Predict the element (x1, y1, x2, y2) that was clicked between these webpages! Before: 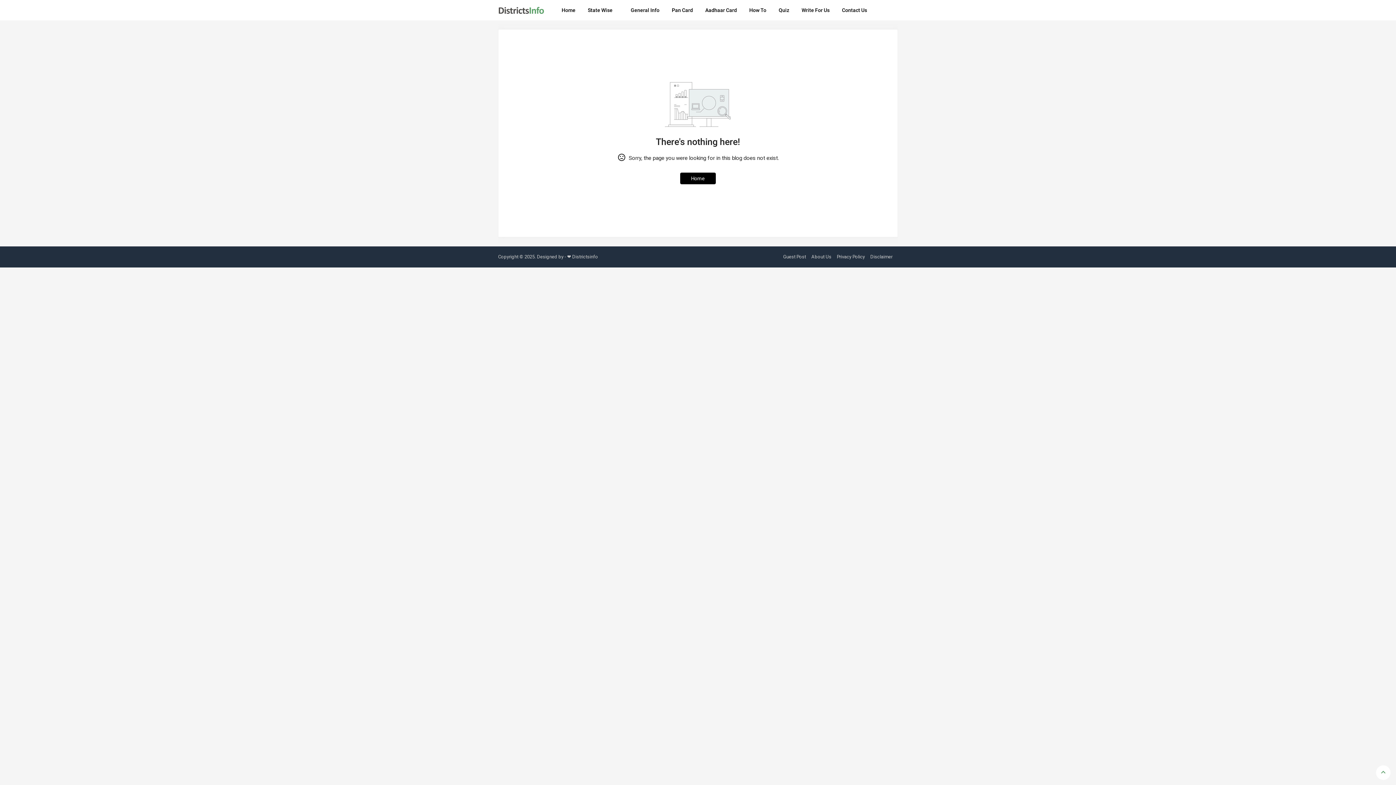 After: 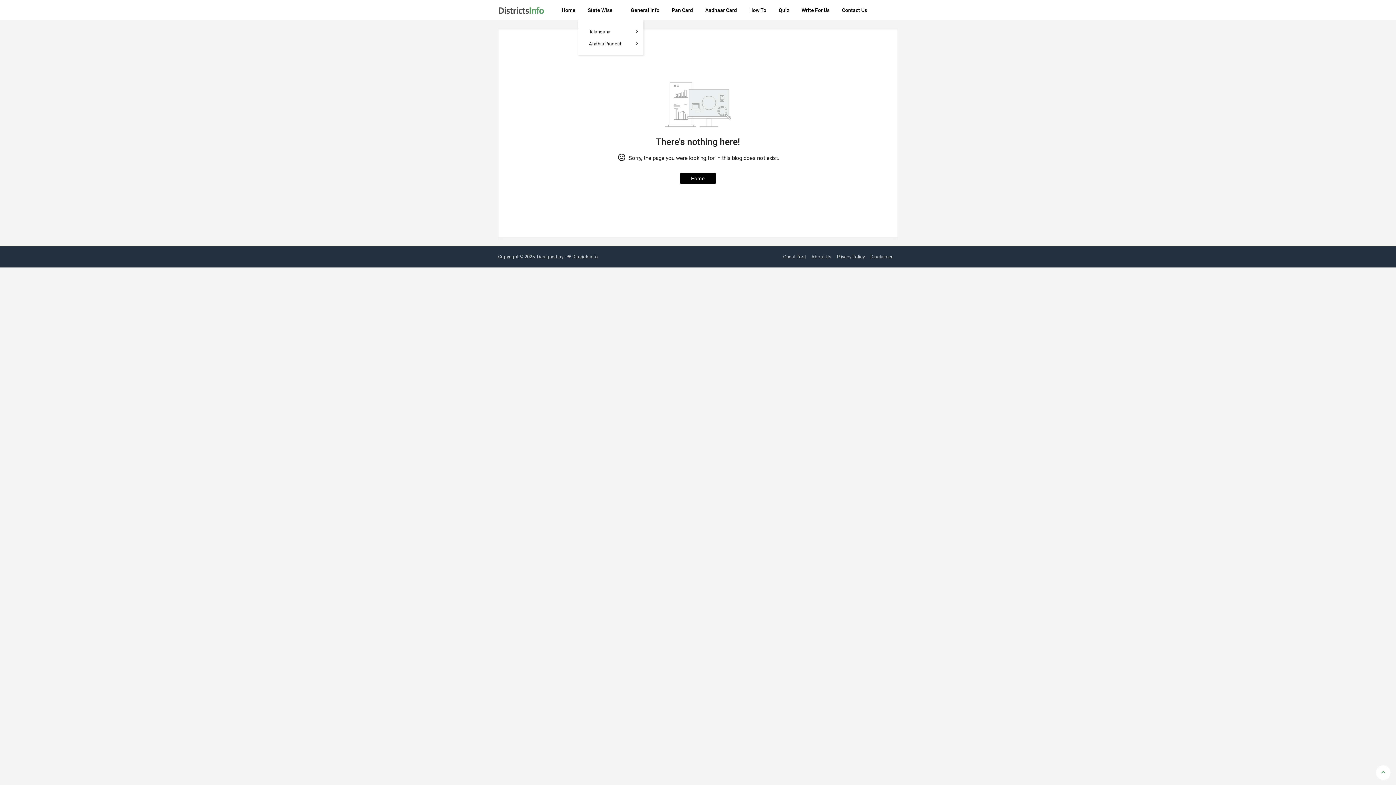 Action: bbox: (581, 0, 624, 20) label: State Wise